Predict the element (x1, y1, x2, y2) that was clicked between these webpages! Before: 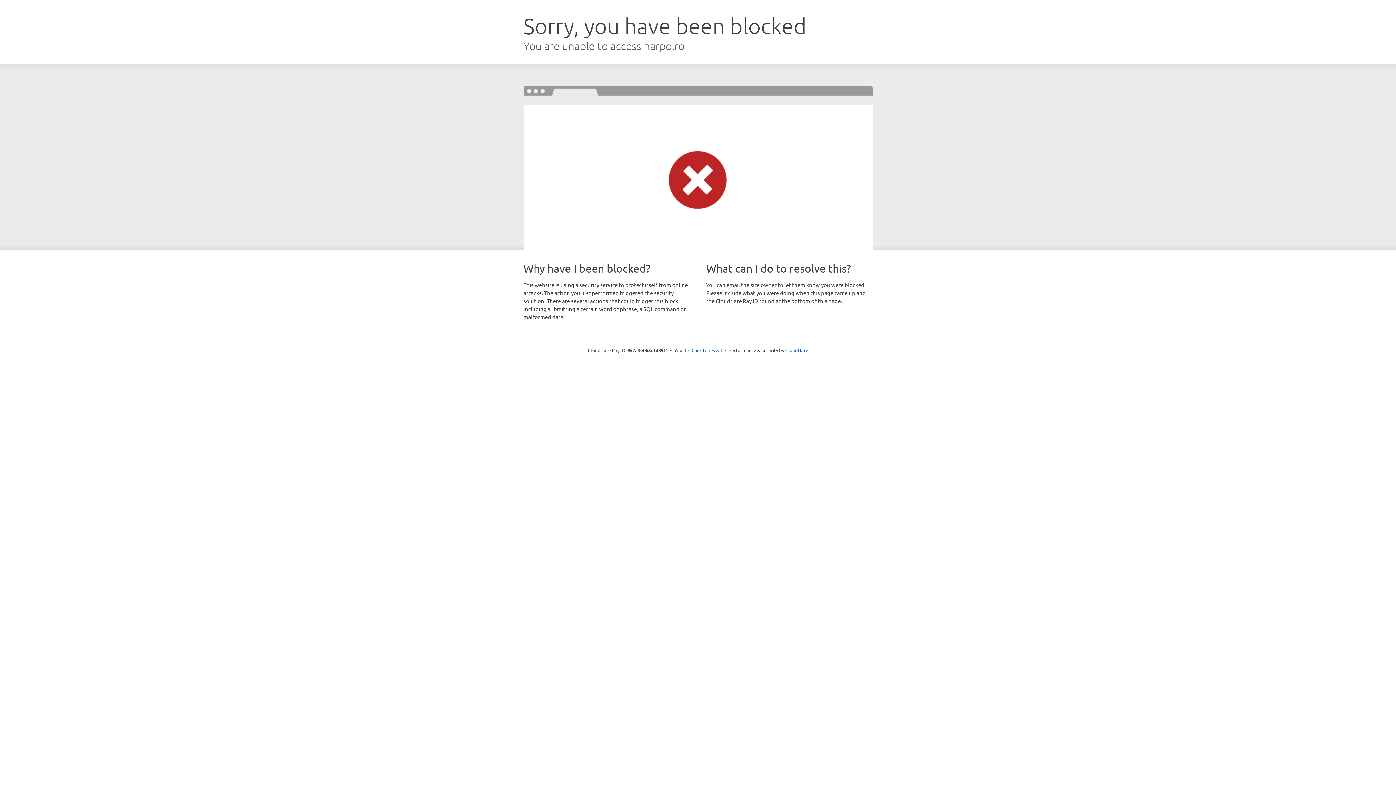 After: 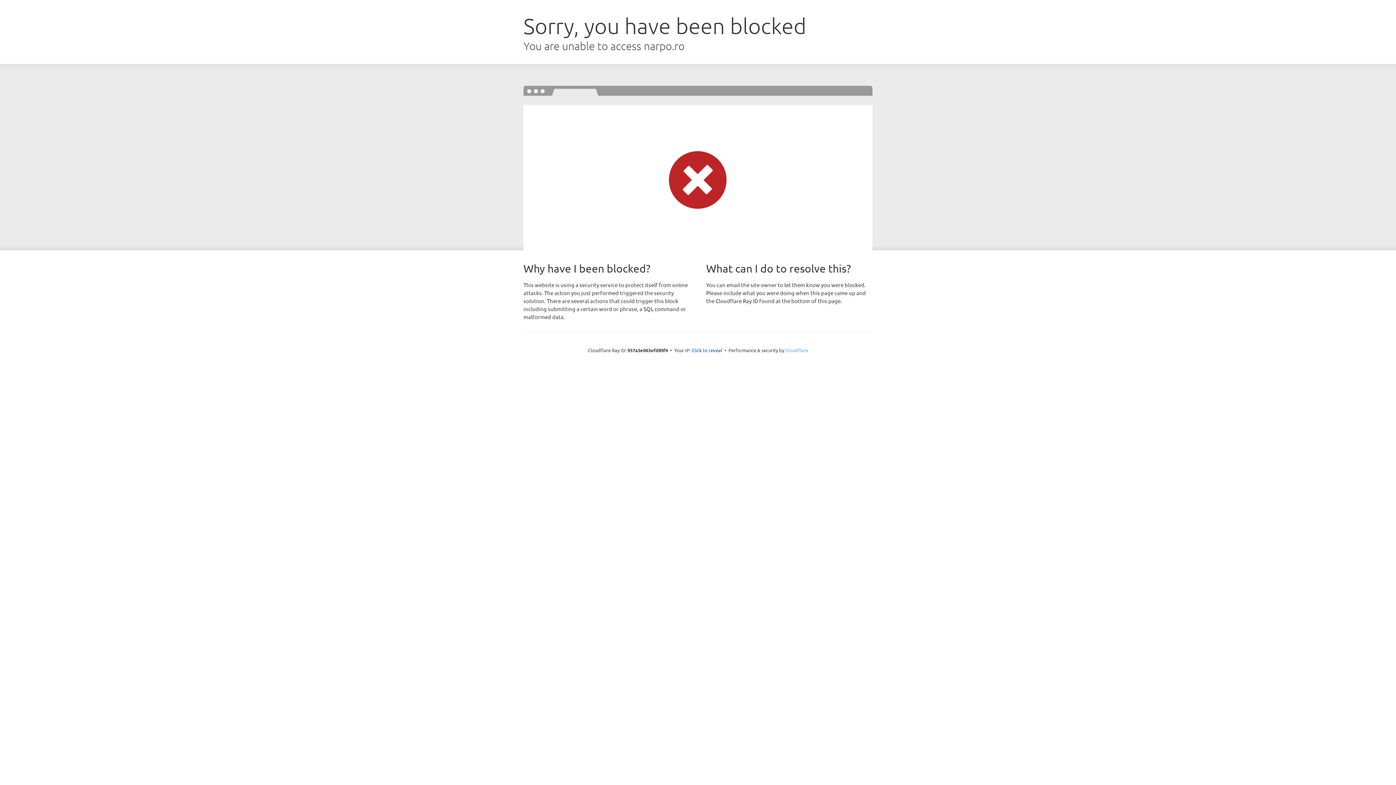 Action: label: Cloudflare bbox: (785, 347, 808, 353)